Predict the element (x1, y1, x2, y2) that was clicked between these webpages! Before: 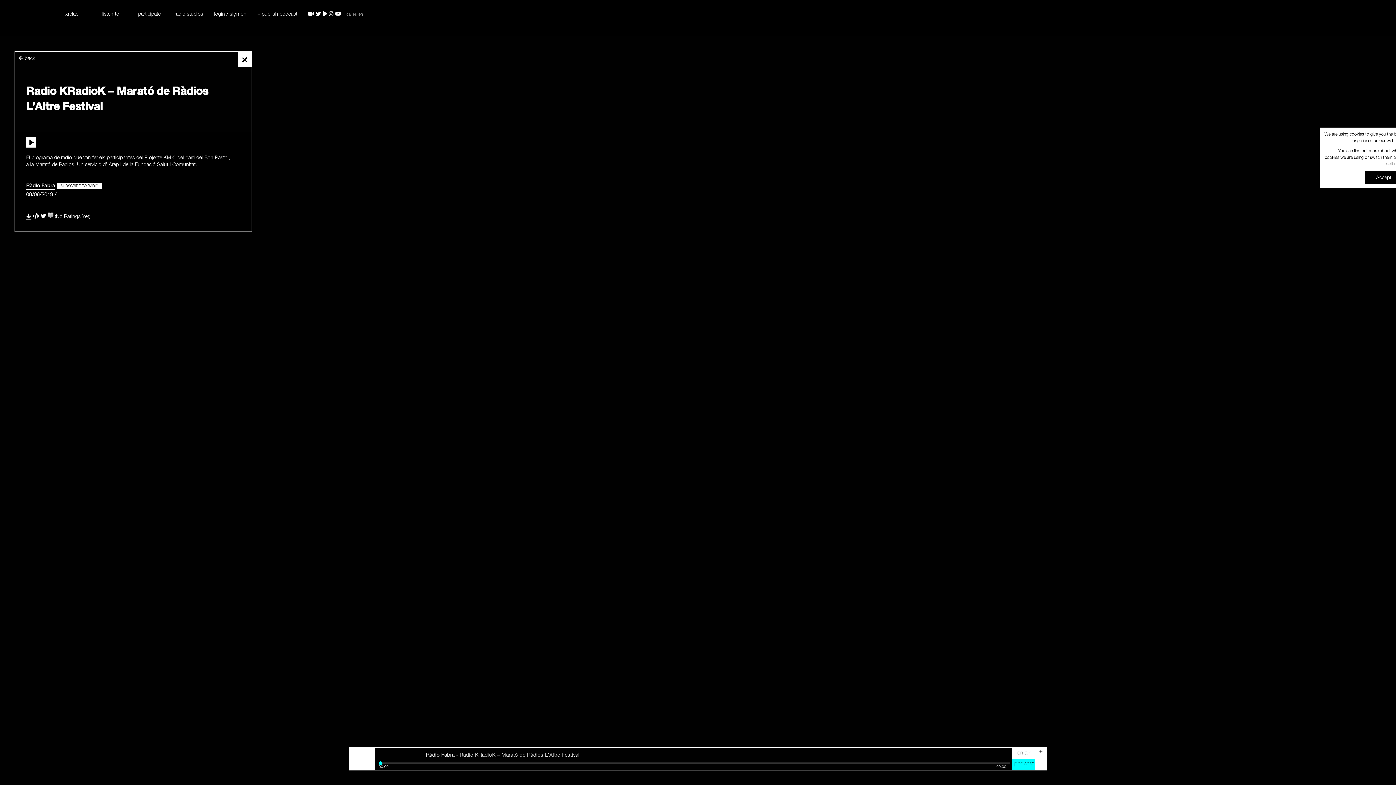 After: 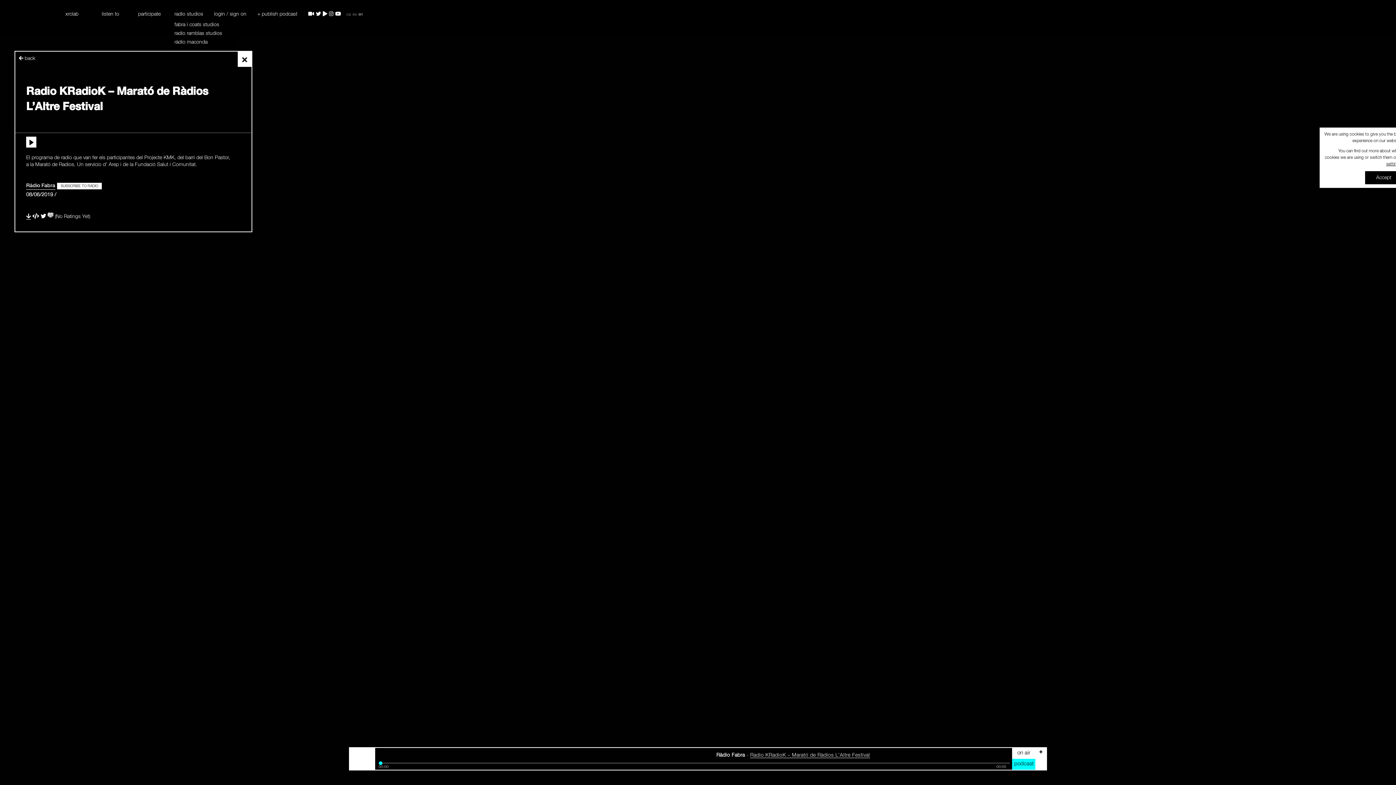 Action: bbox: (174, 11, 203, 16) label: radio studios